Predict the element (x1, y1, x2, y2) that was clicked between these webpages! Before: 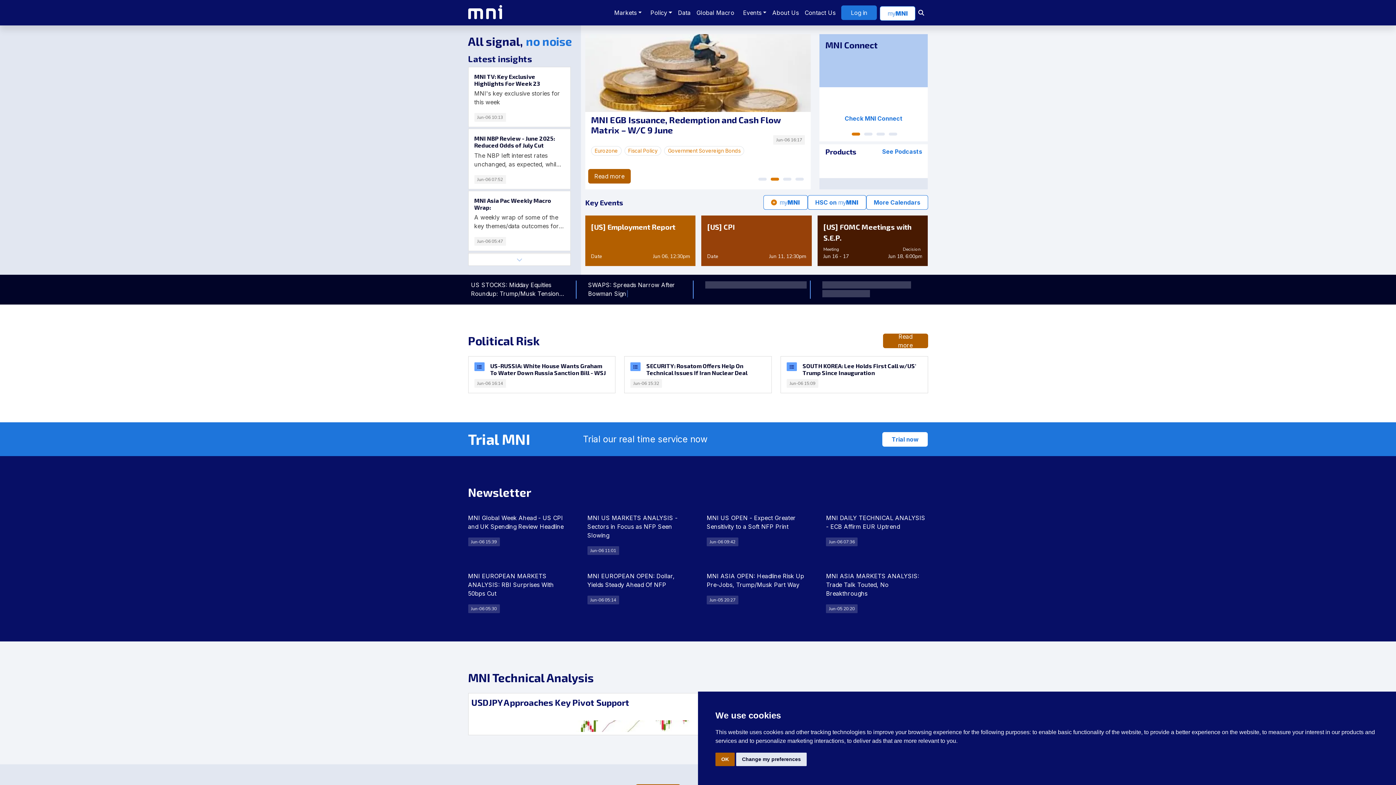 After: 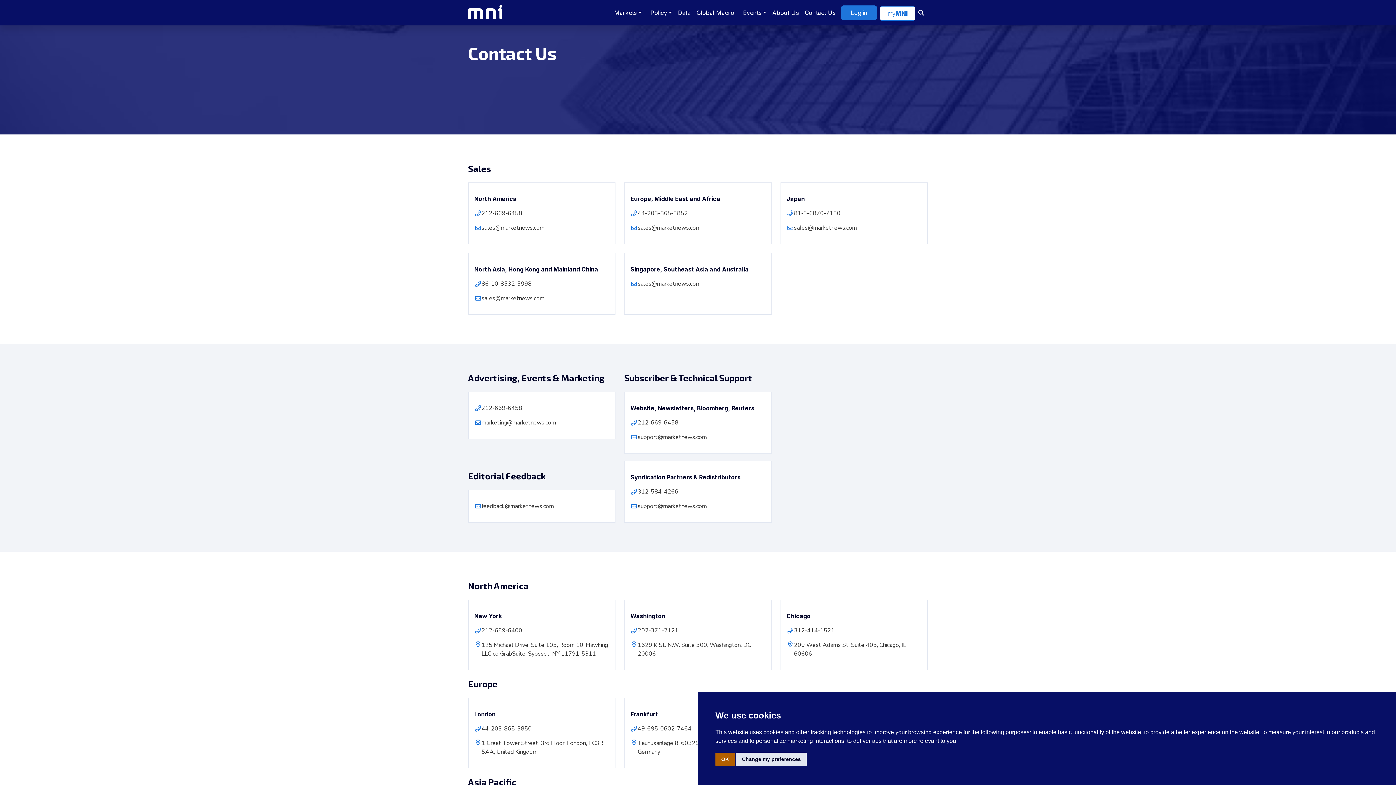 Action: bbox: (882, 432, 928, 446) label: Trial now